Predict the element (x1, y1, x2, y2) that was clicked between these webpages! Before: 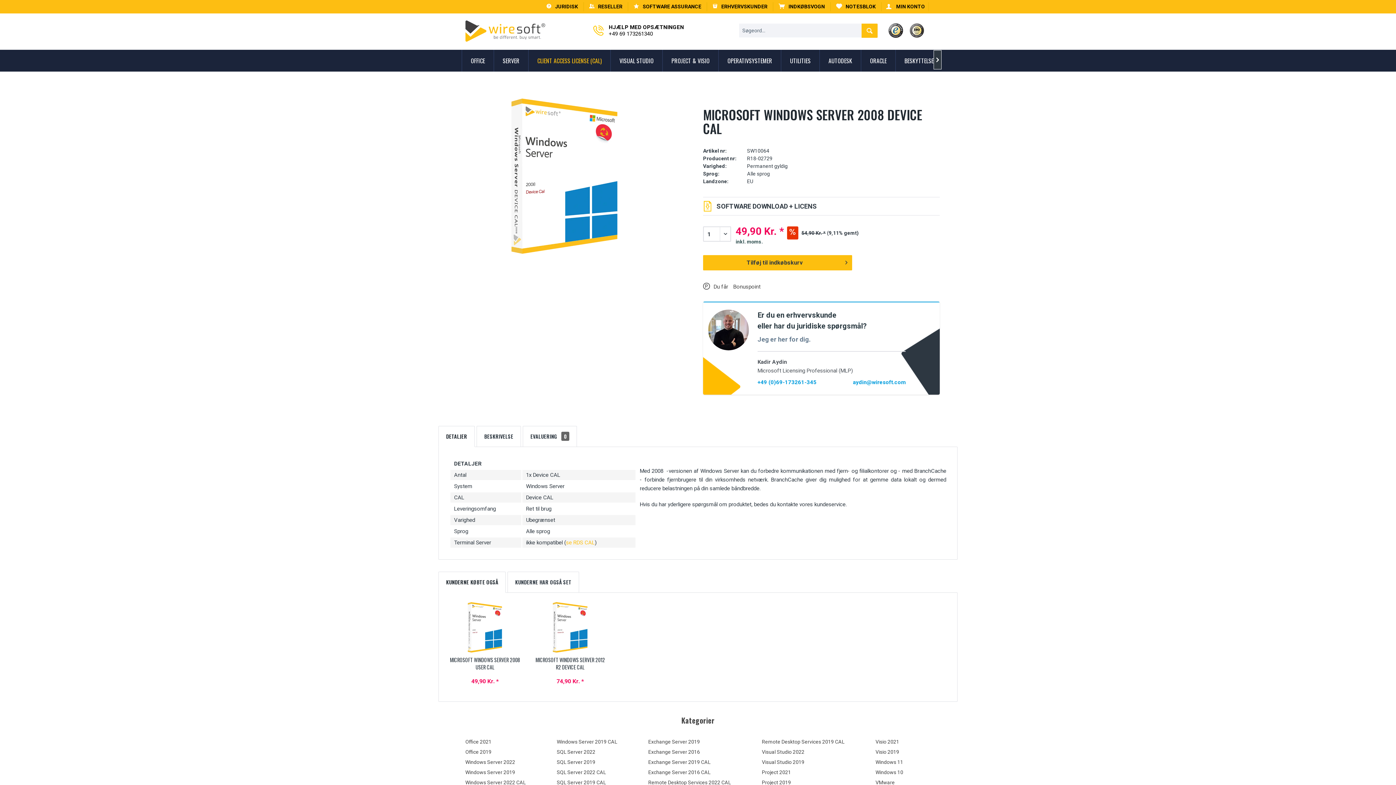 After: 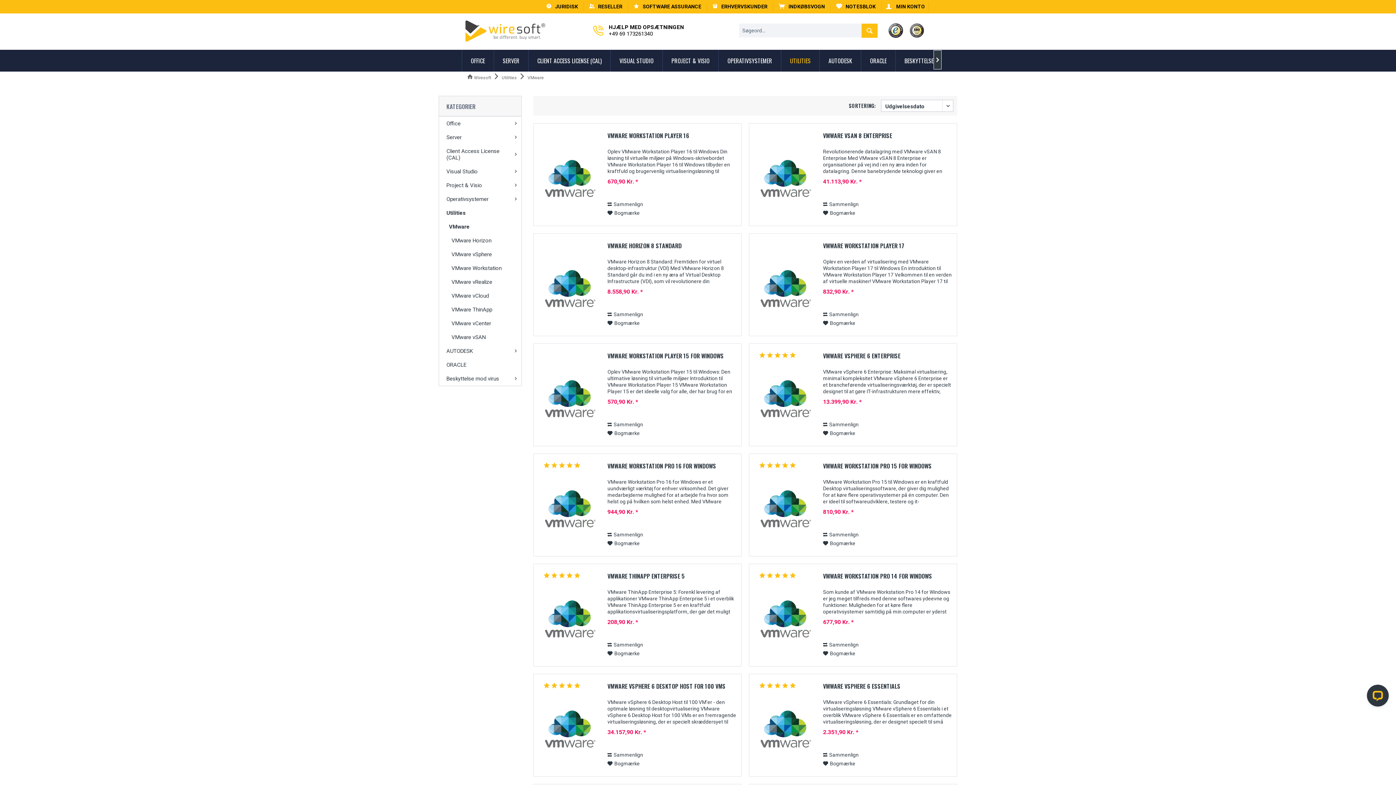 Action: label: VMware bbox: (875, 779, 930, 785)